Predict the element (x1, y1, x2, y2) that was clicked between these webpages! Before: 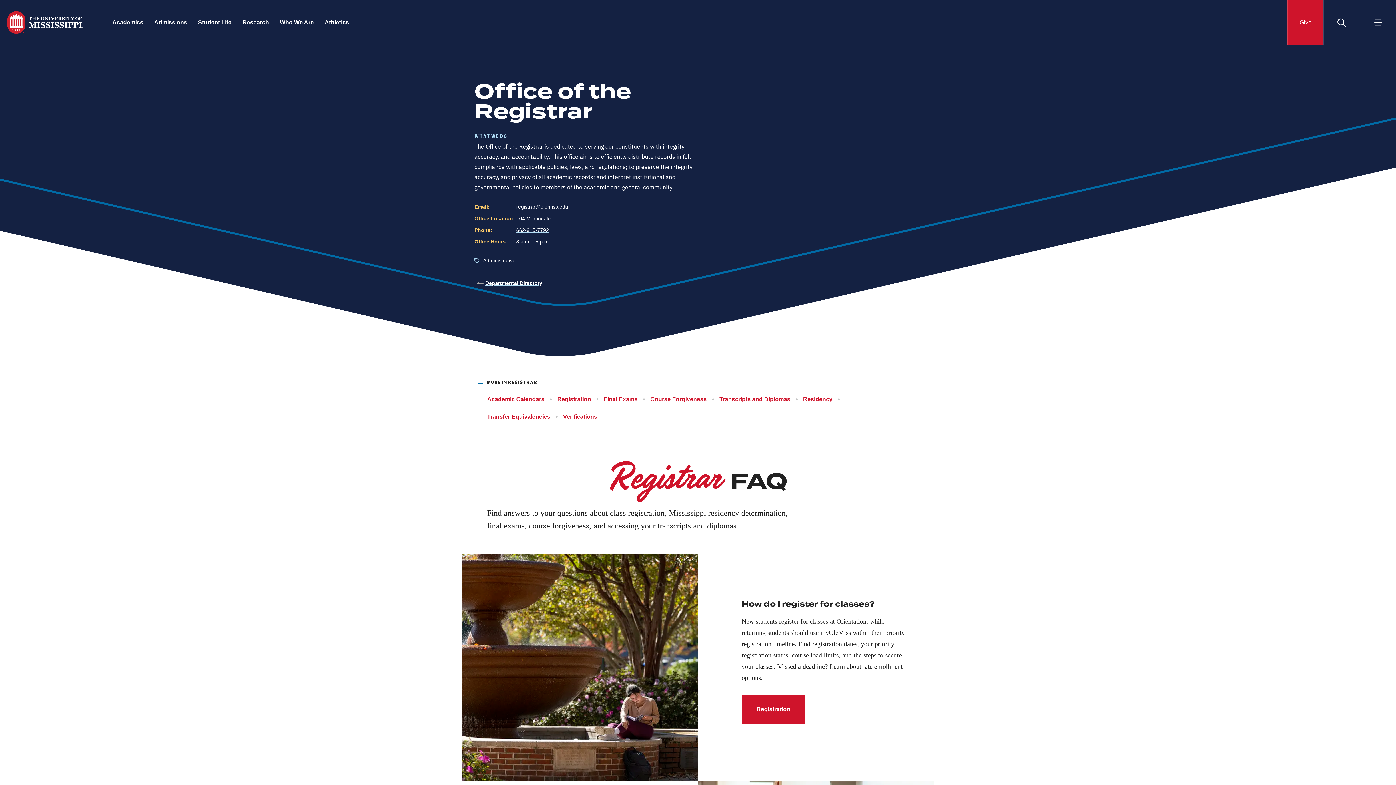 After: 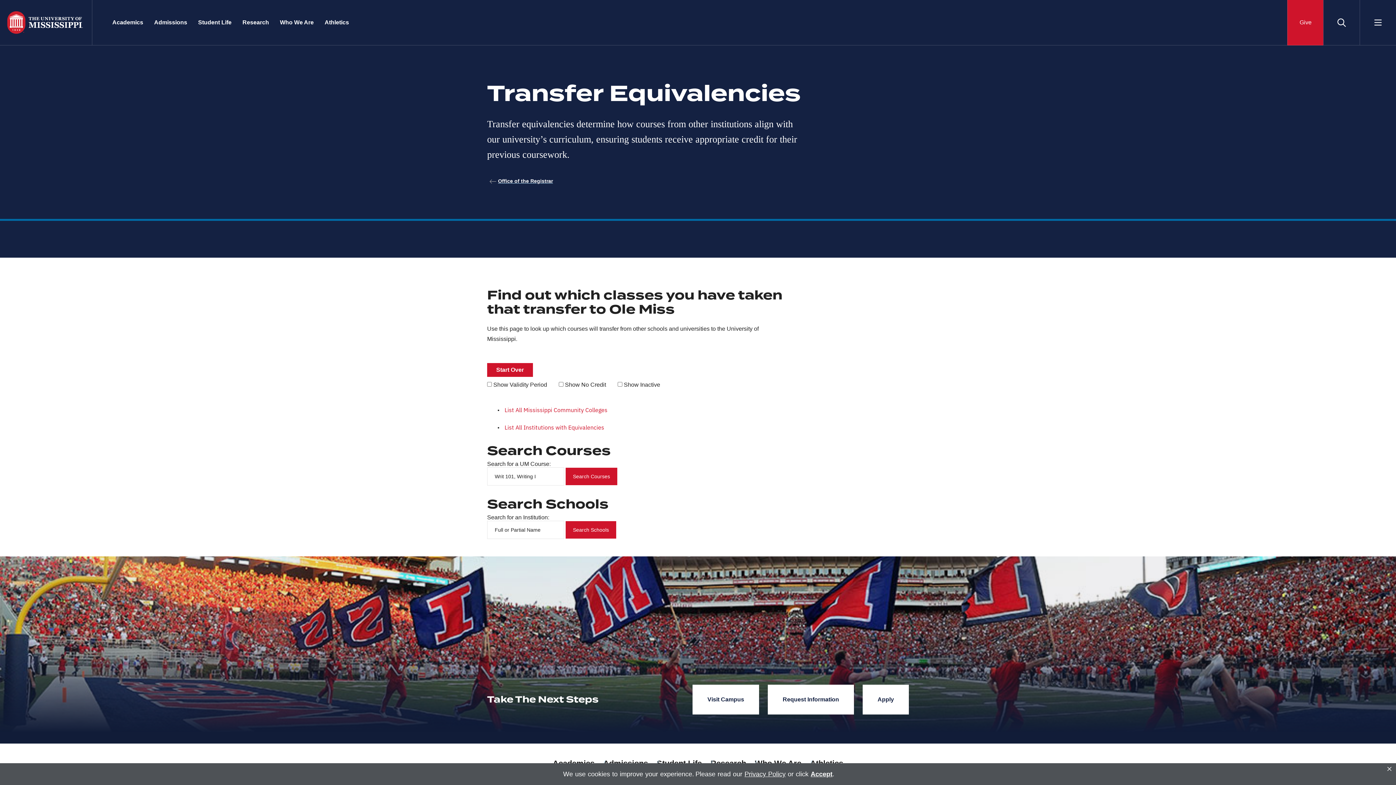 Action: bbox: (487, 413, 550, 420) label: Transfer Equivalencies